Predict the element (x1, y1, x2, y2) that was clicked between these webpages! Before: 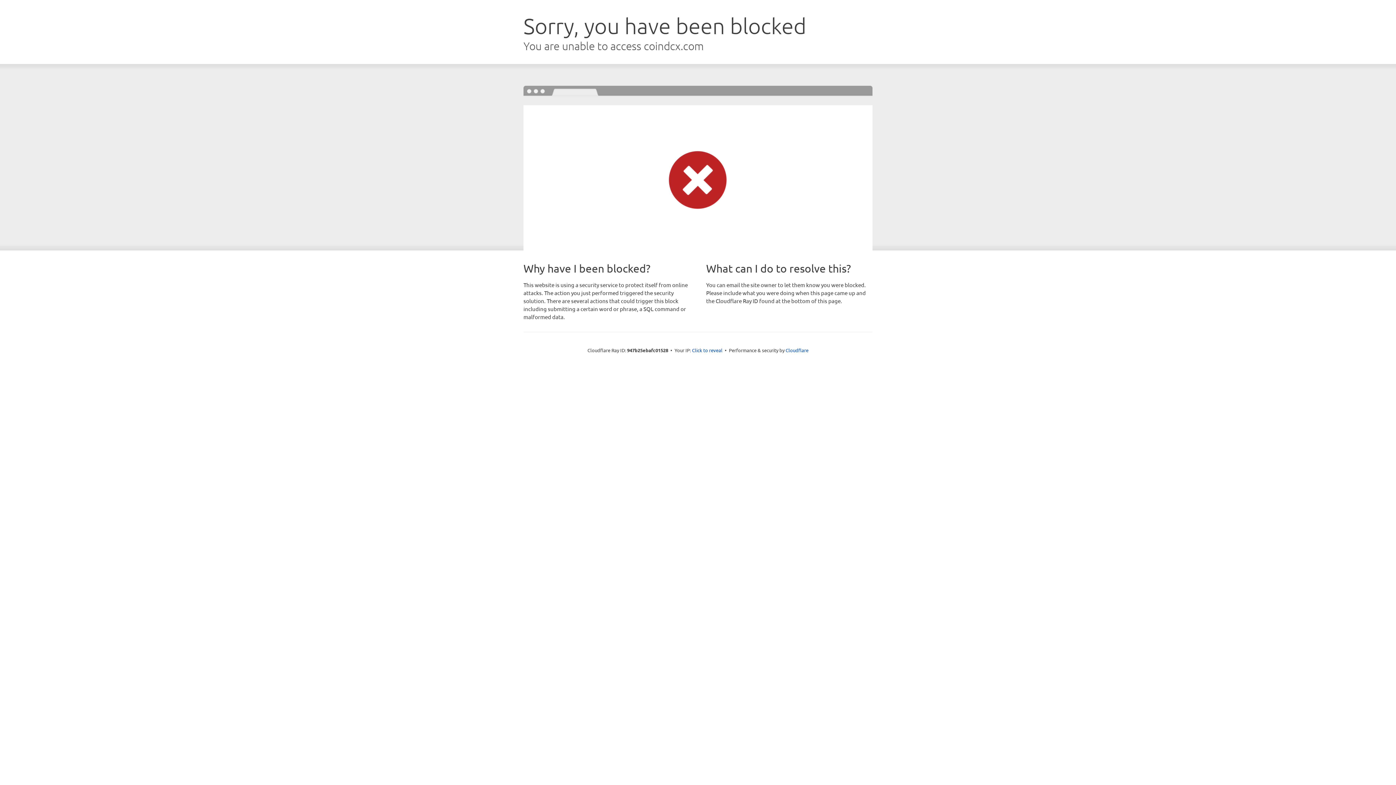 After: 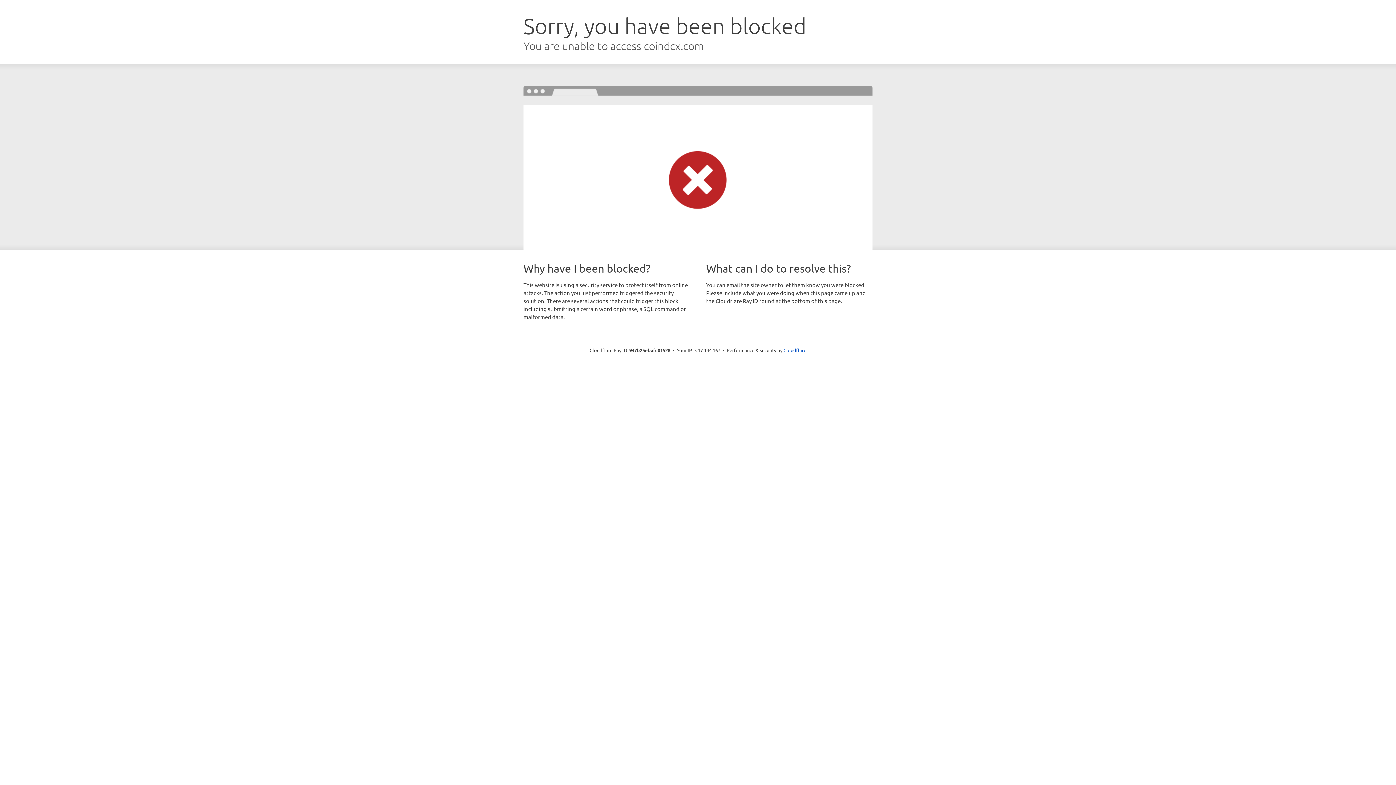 Action: bbox: (692, 346, 722, 353) label: Click to reveal